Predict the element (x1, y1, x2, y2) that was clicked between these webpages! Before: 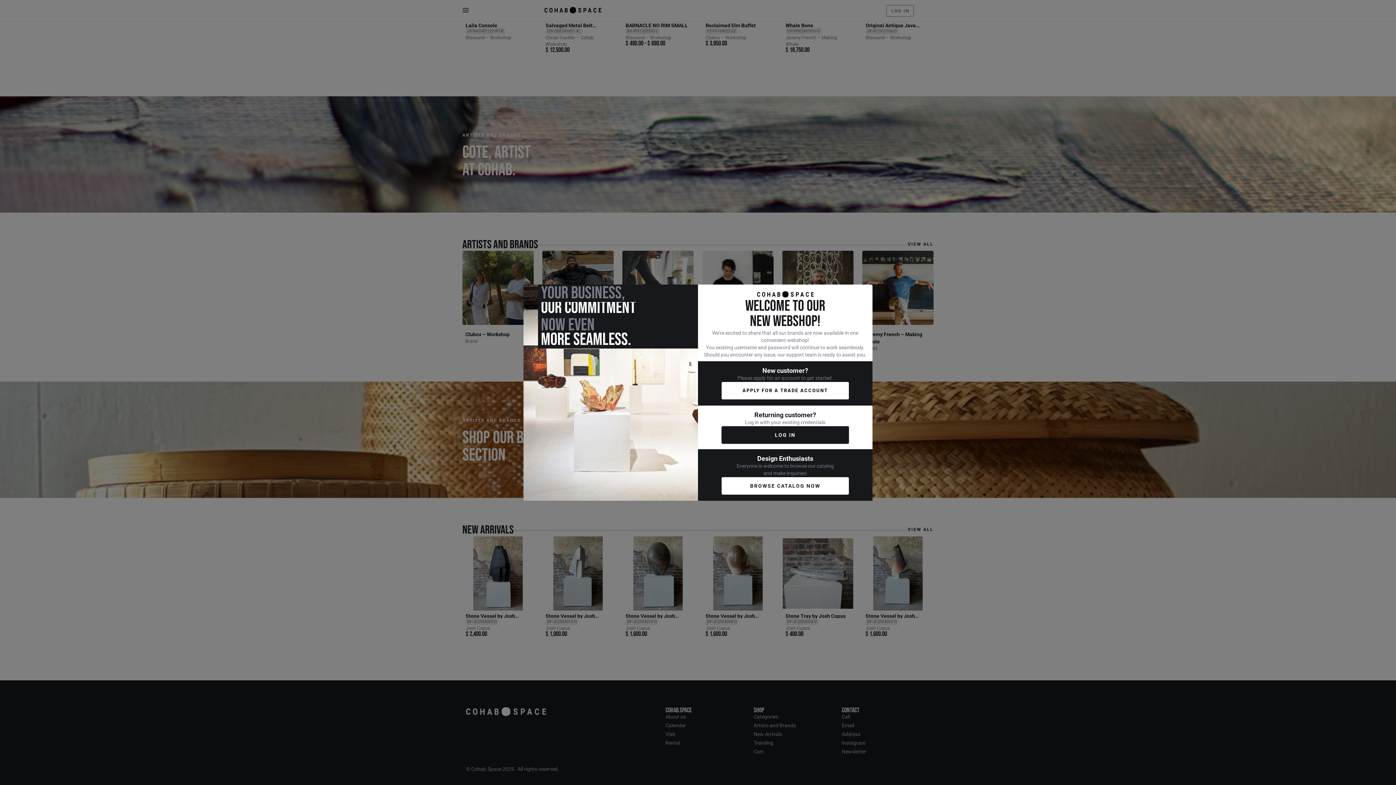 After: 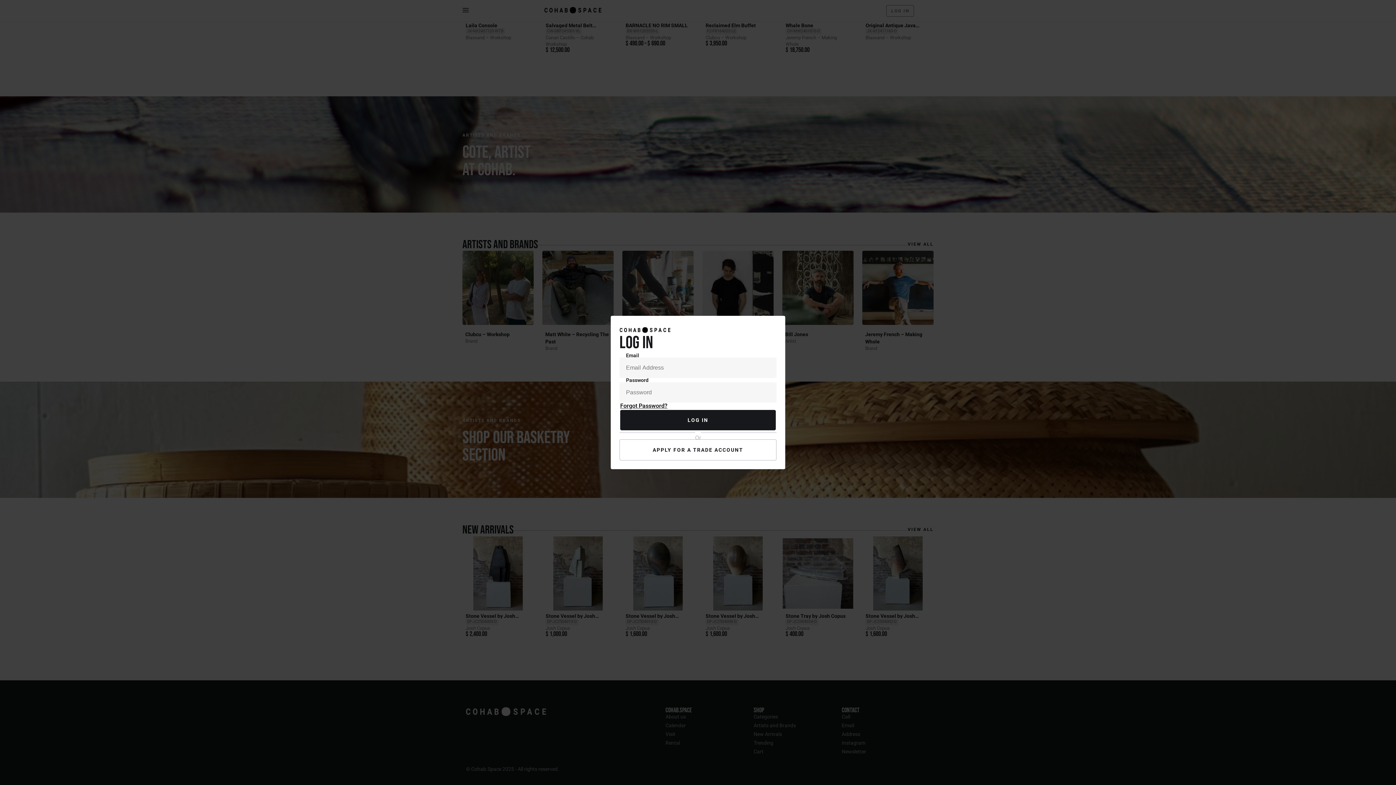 Action: label: LOG IN bbox: (721, 426, 849, 444)